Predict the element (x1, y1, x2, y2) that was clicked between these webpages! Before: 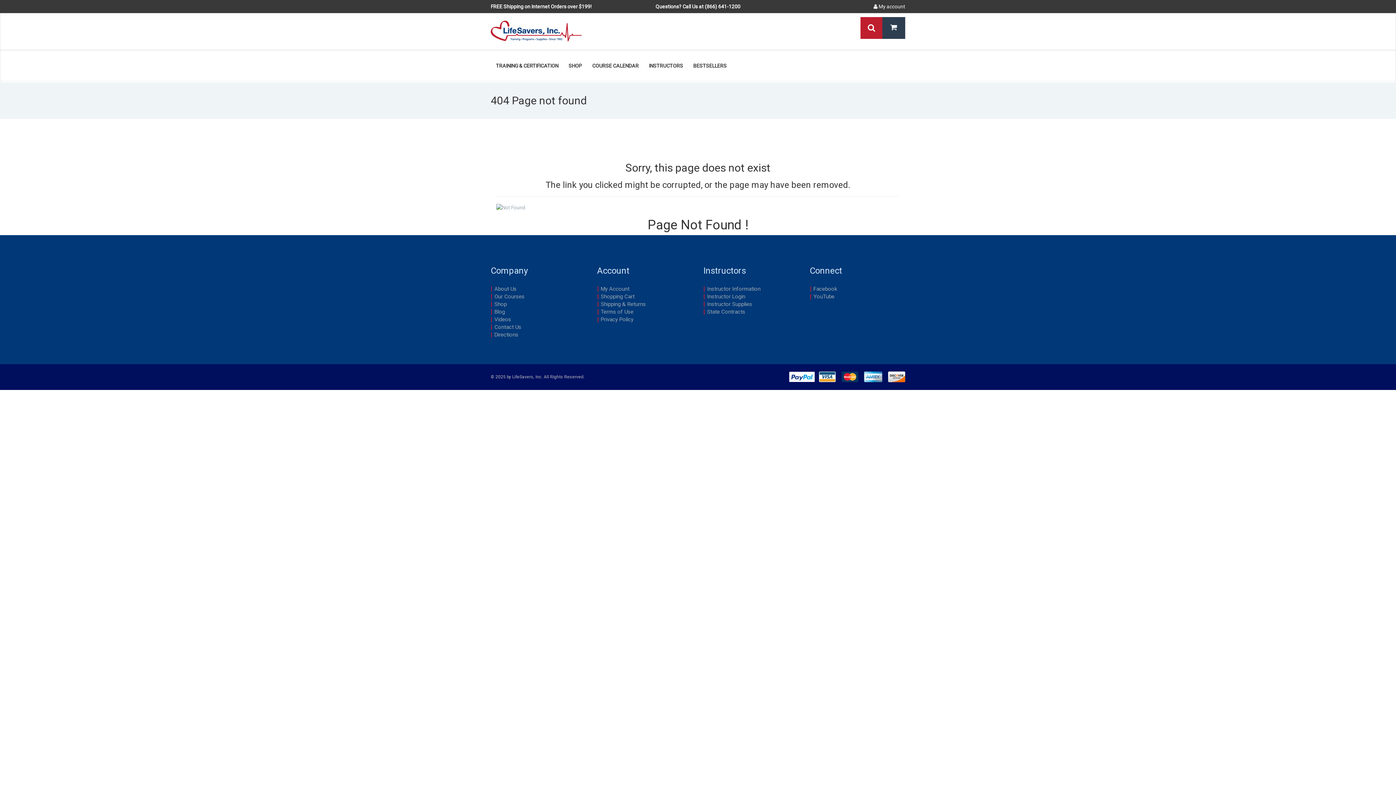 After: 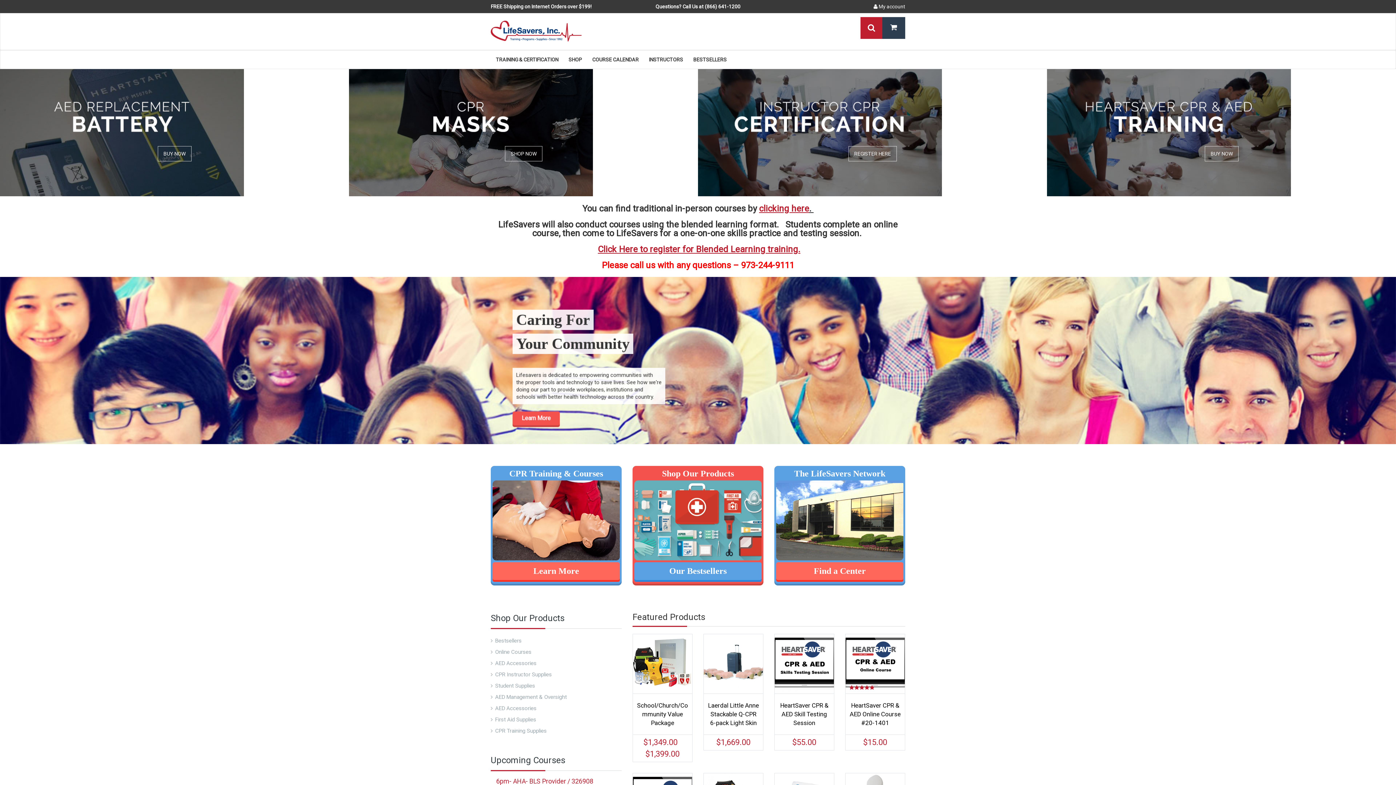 Action: bbox: (490, 22, 581, 37)